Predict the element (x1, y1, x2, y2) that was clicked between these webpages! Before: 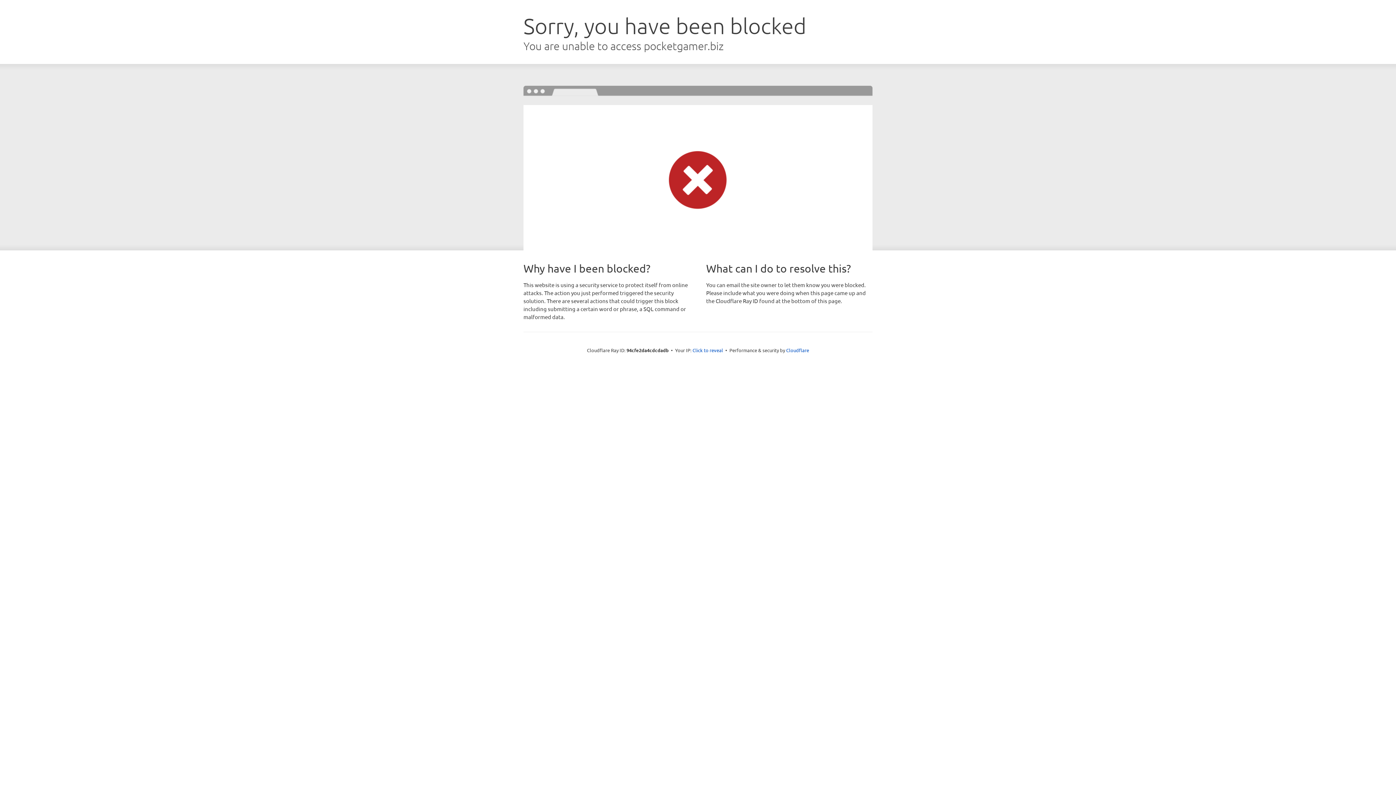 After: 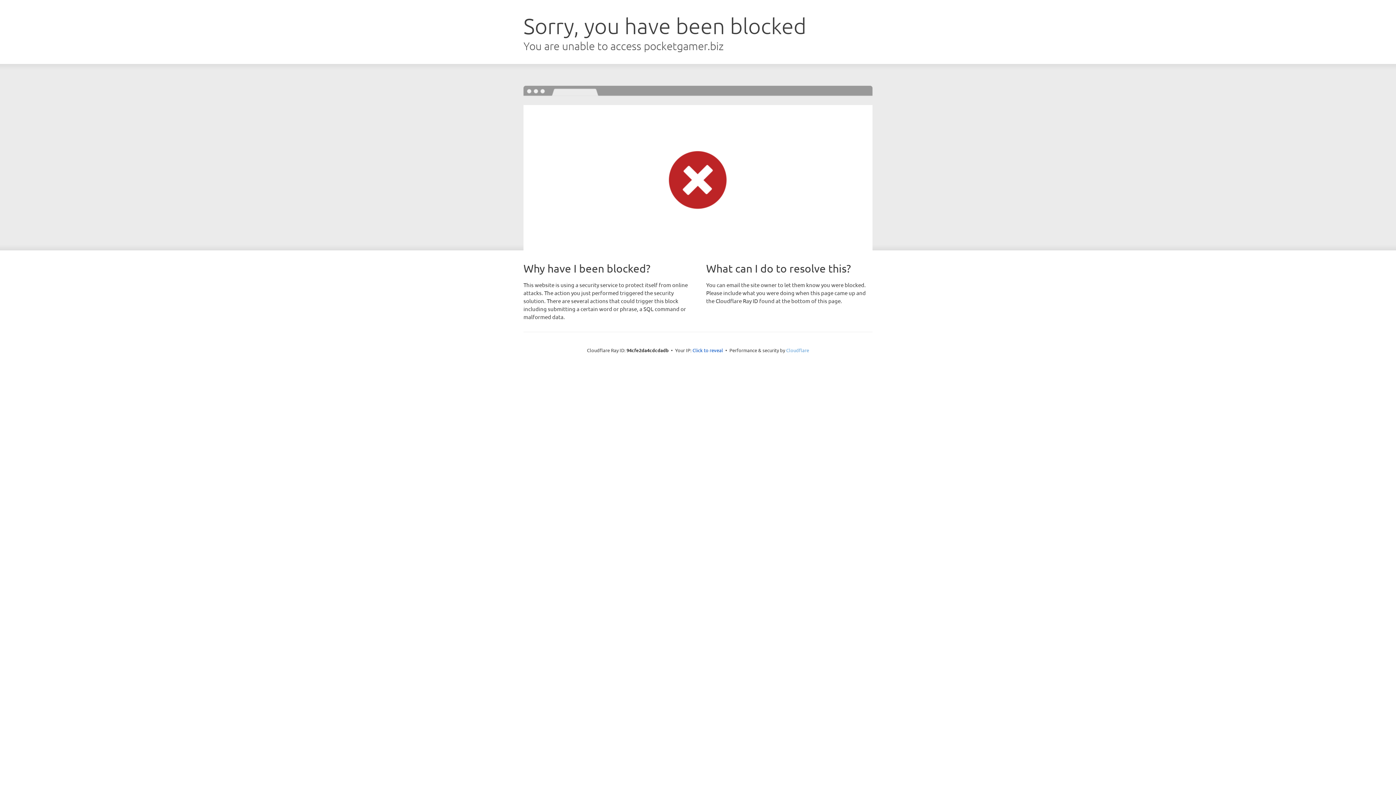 Action: bbox: (786, 347, 809, 353) label: Cloudflare